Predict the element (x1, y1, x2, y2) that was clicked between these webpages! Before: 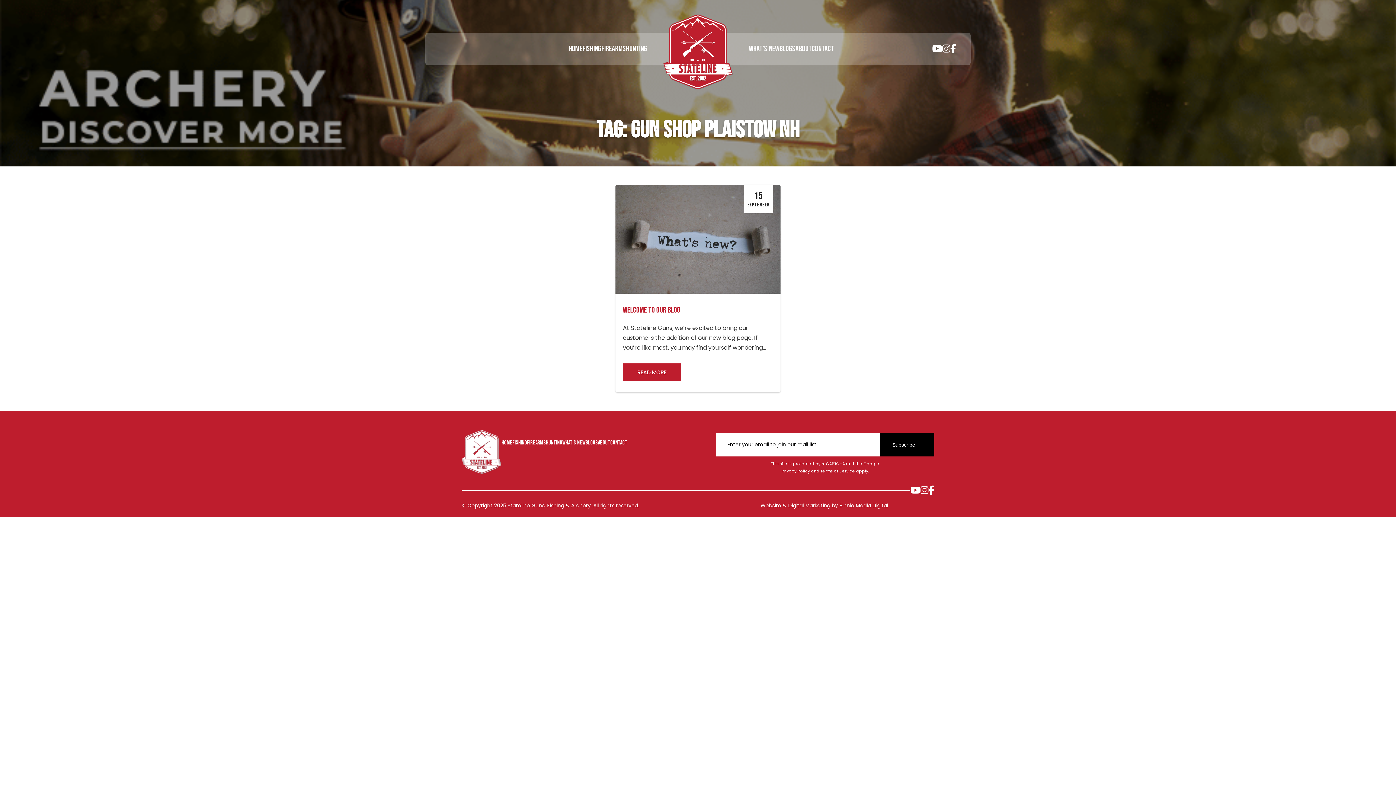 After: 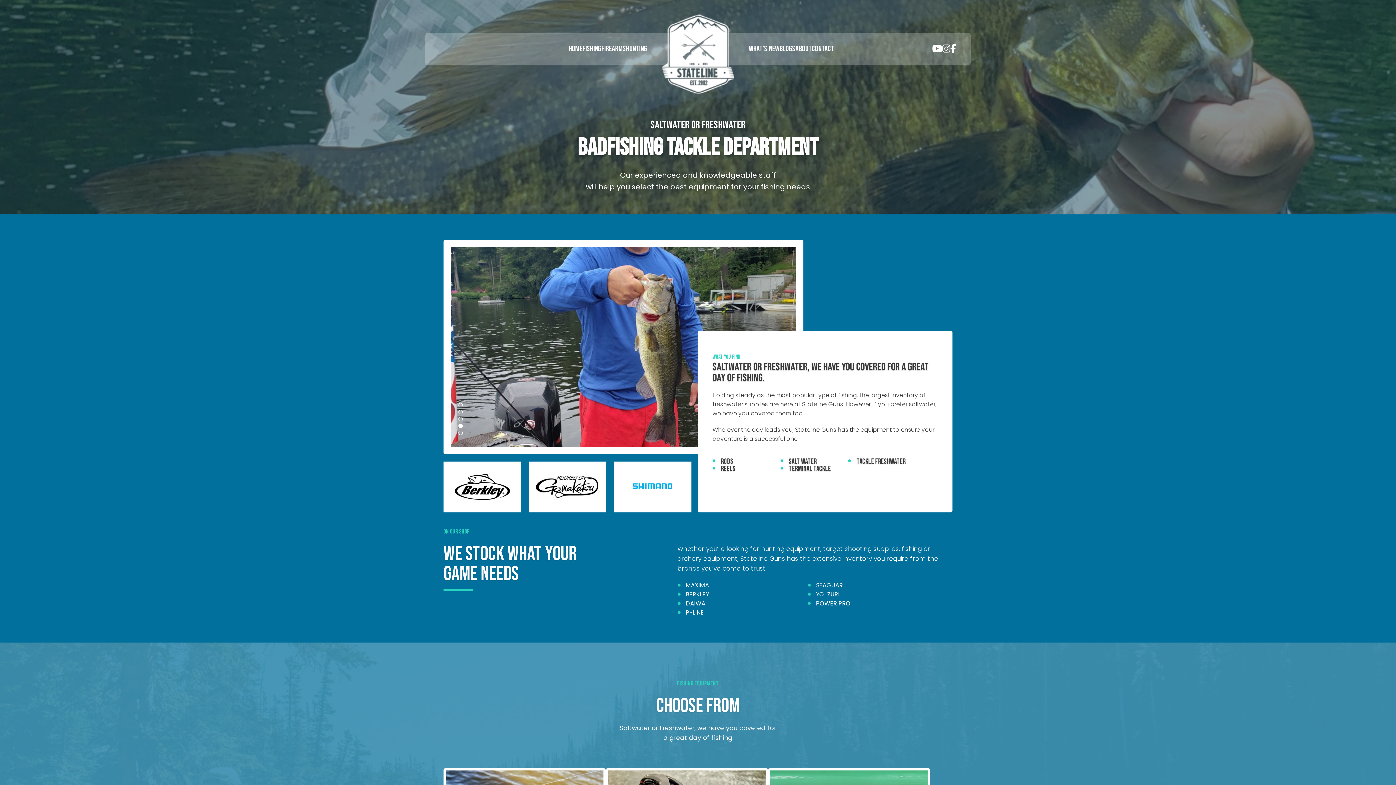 Action: bbox: (582, 43, 601, 55) label: Fishing